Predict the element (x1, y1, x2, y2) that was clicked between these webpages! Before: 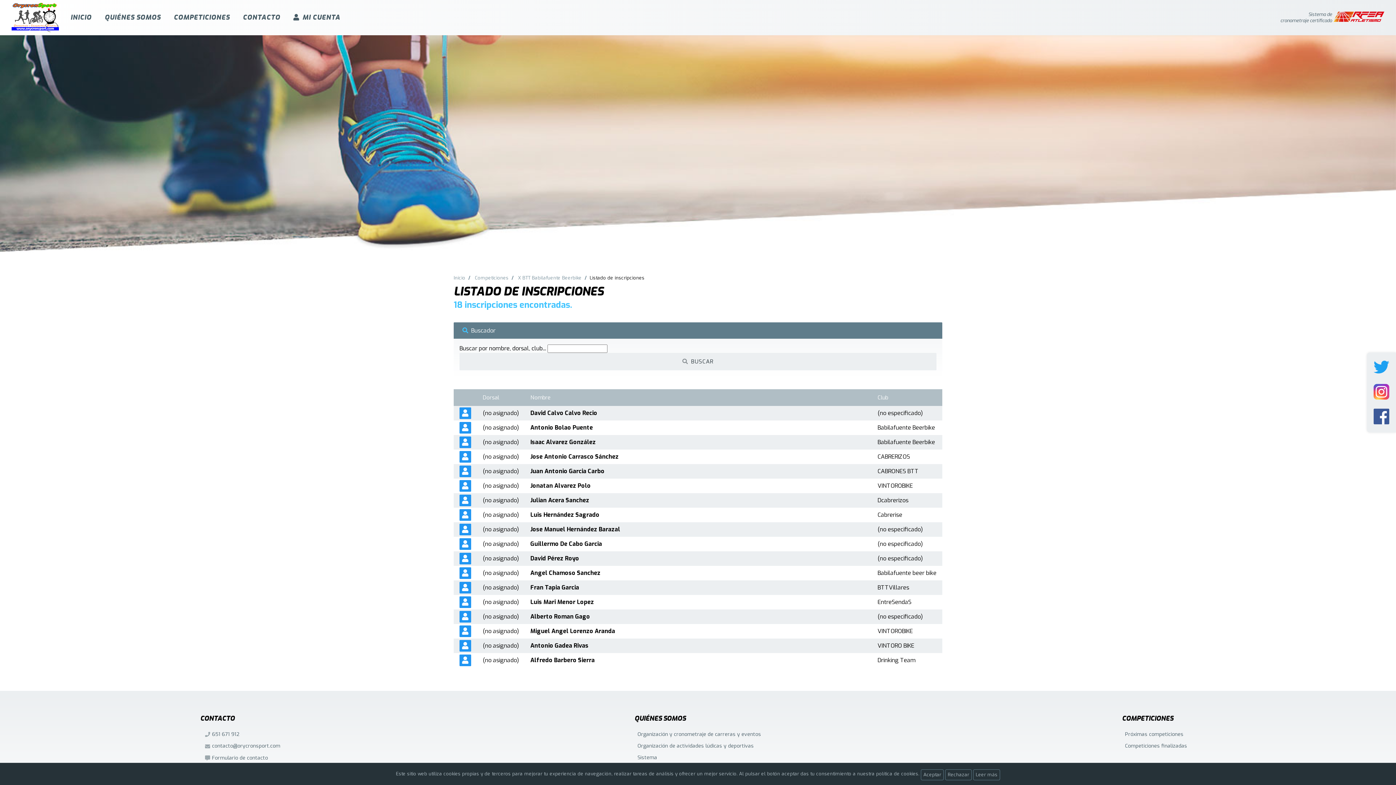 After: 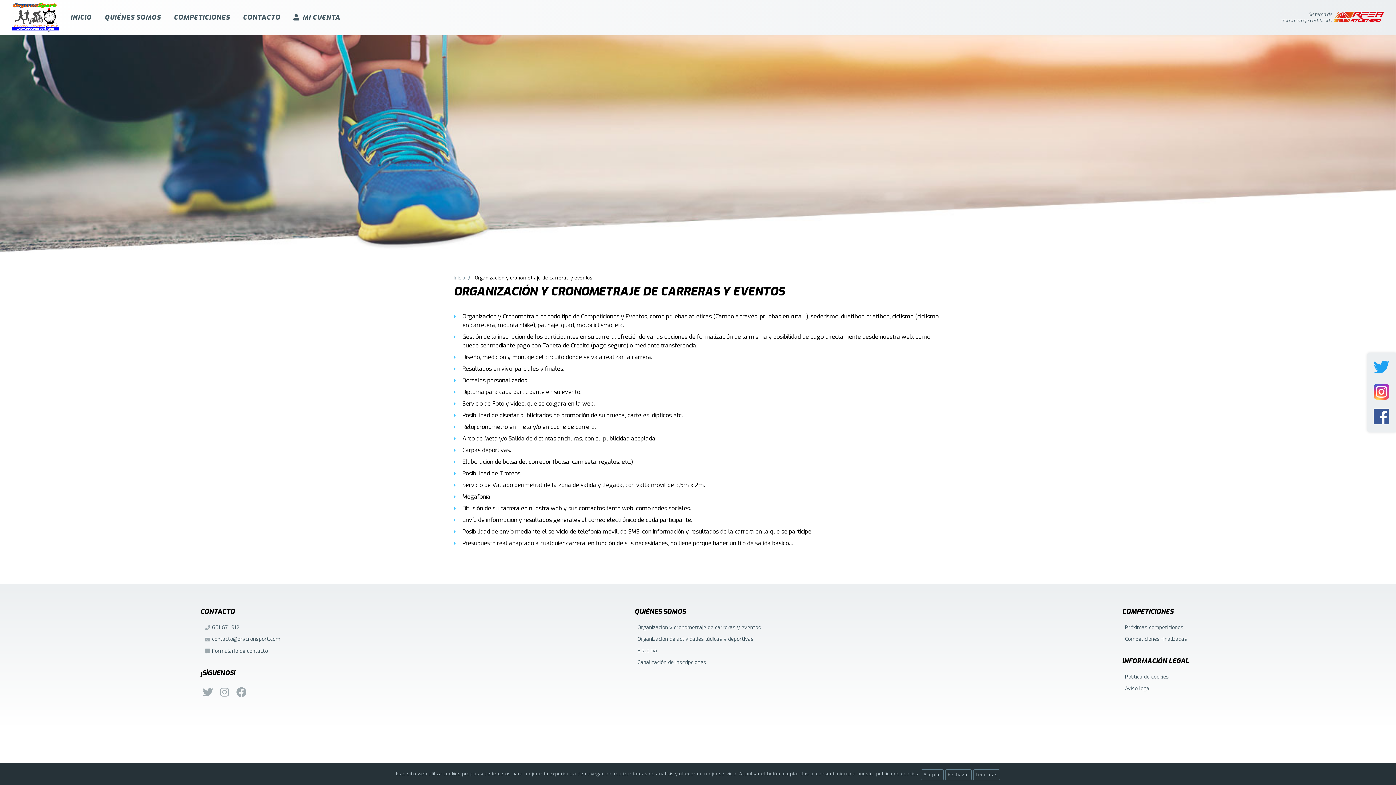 Action: bbox: (637, 729, 761, 740) label: Organización y cronometraje de carreras y eventos